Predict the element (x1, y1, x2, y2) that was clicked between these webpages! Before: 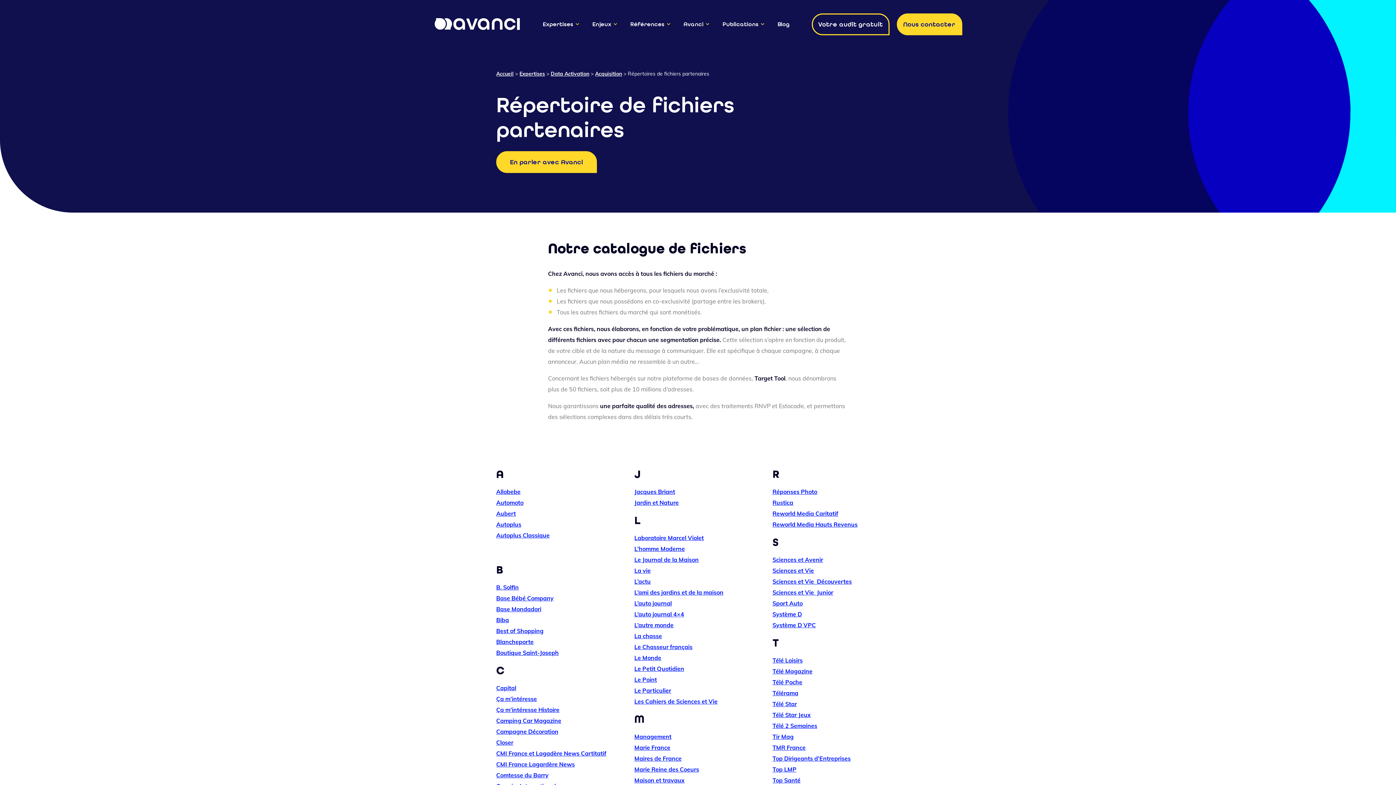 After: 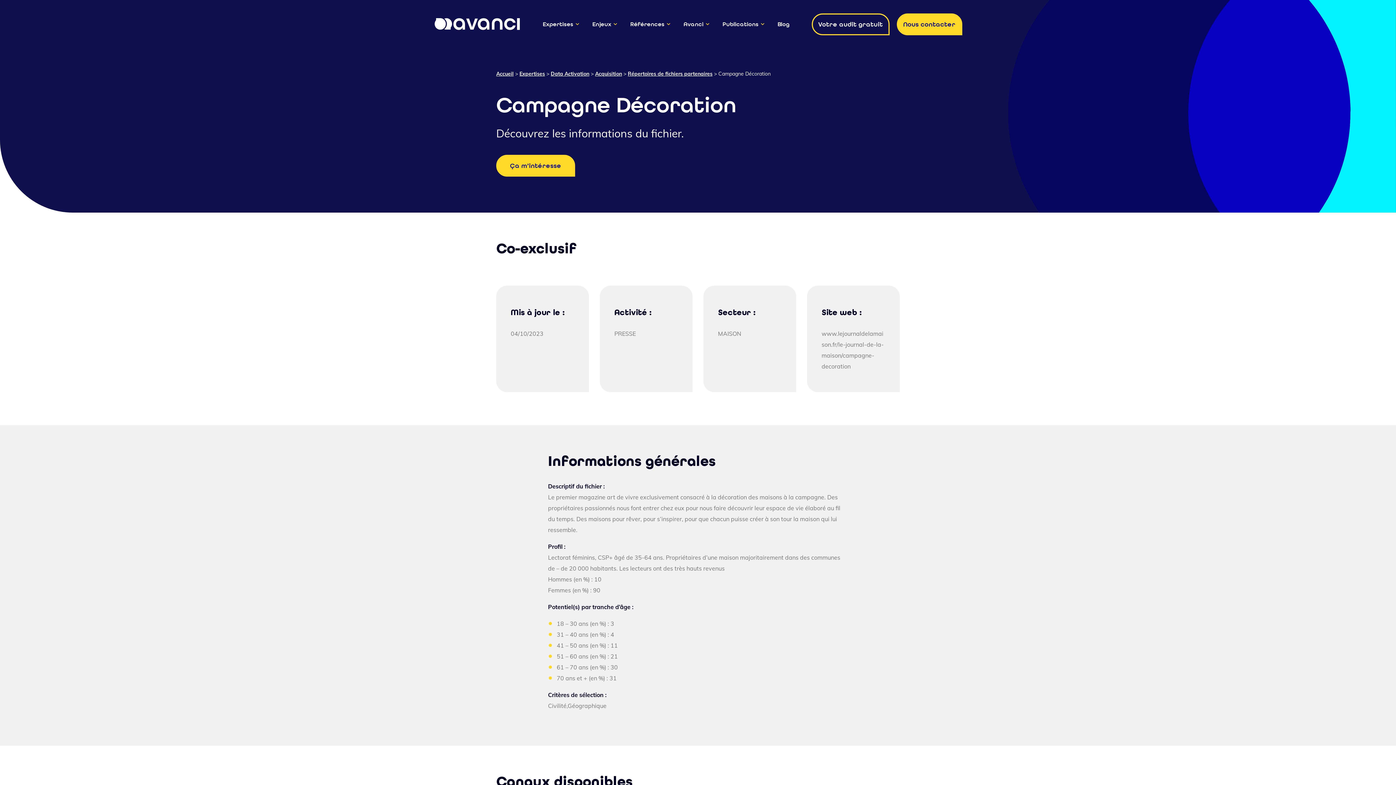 Action: bbox: (496, 728, 558, 735) label: Campagne Décoration